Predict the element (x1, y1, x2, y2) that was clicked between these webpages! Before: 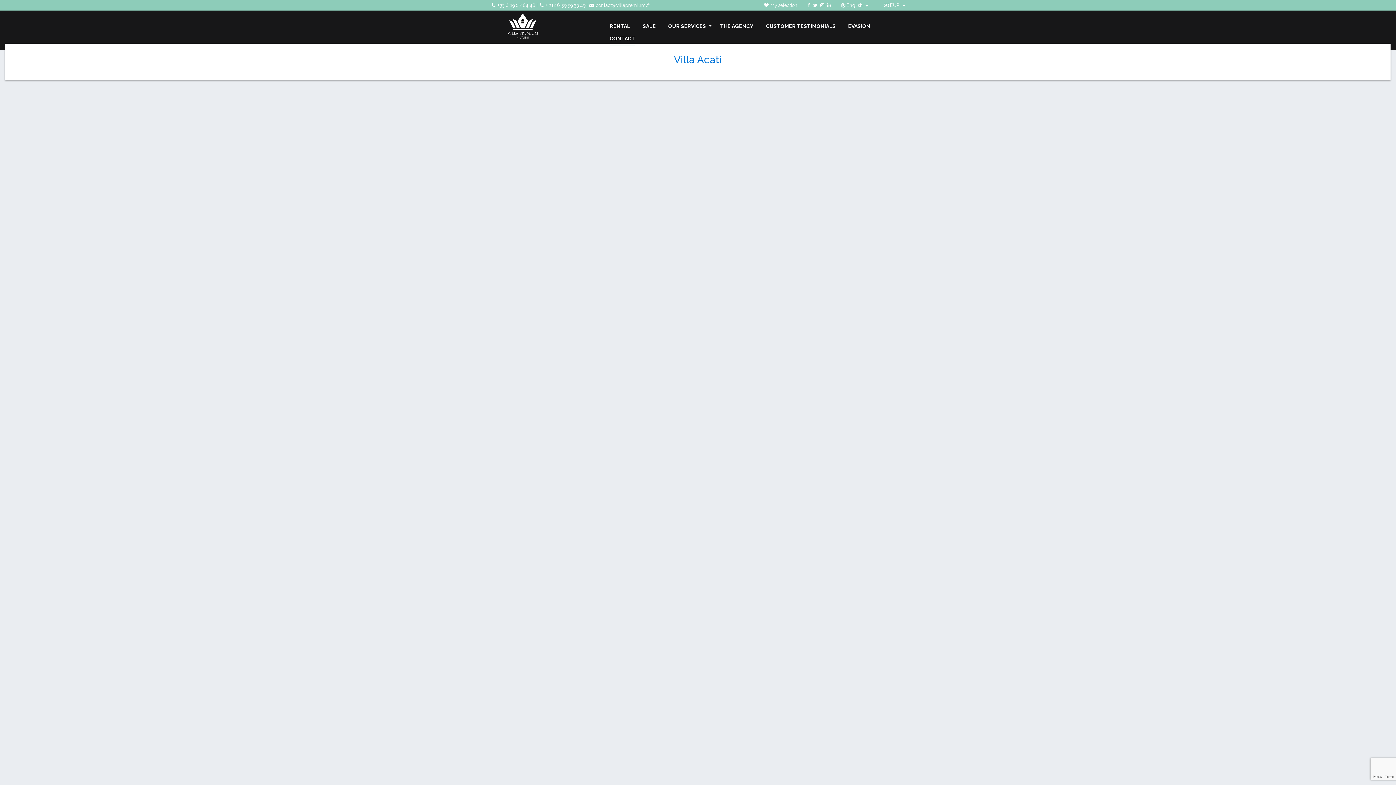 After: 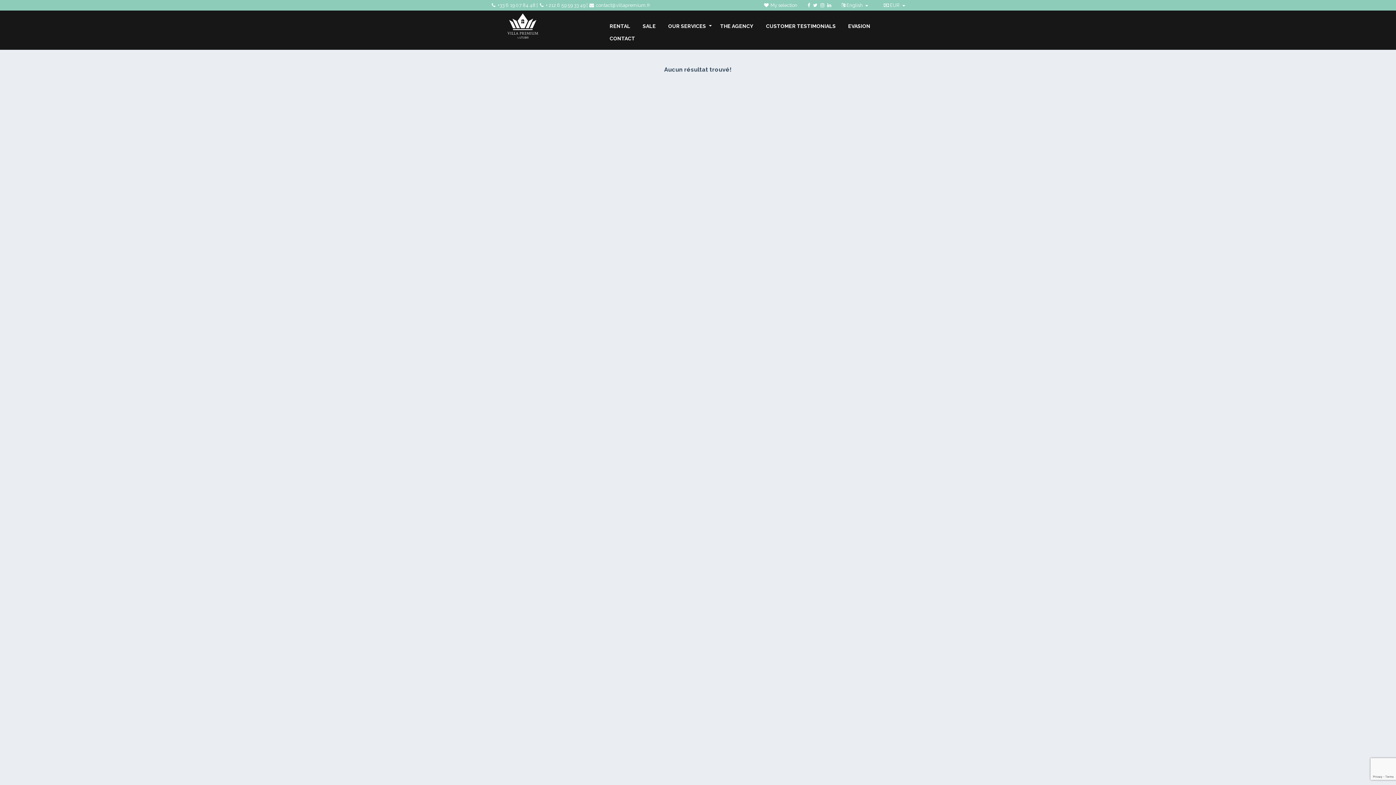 Action: bbox: (763, 2, 797, 8) label:  My selection